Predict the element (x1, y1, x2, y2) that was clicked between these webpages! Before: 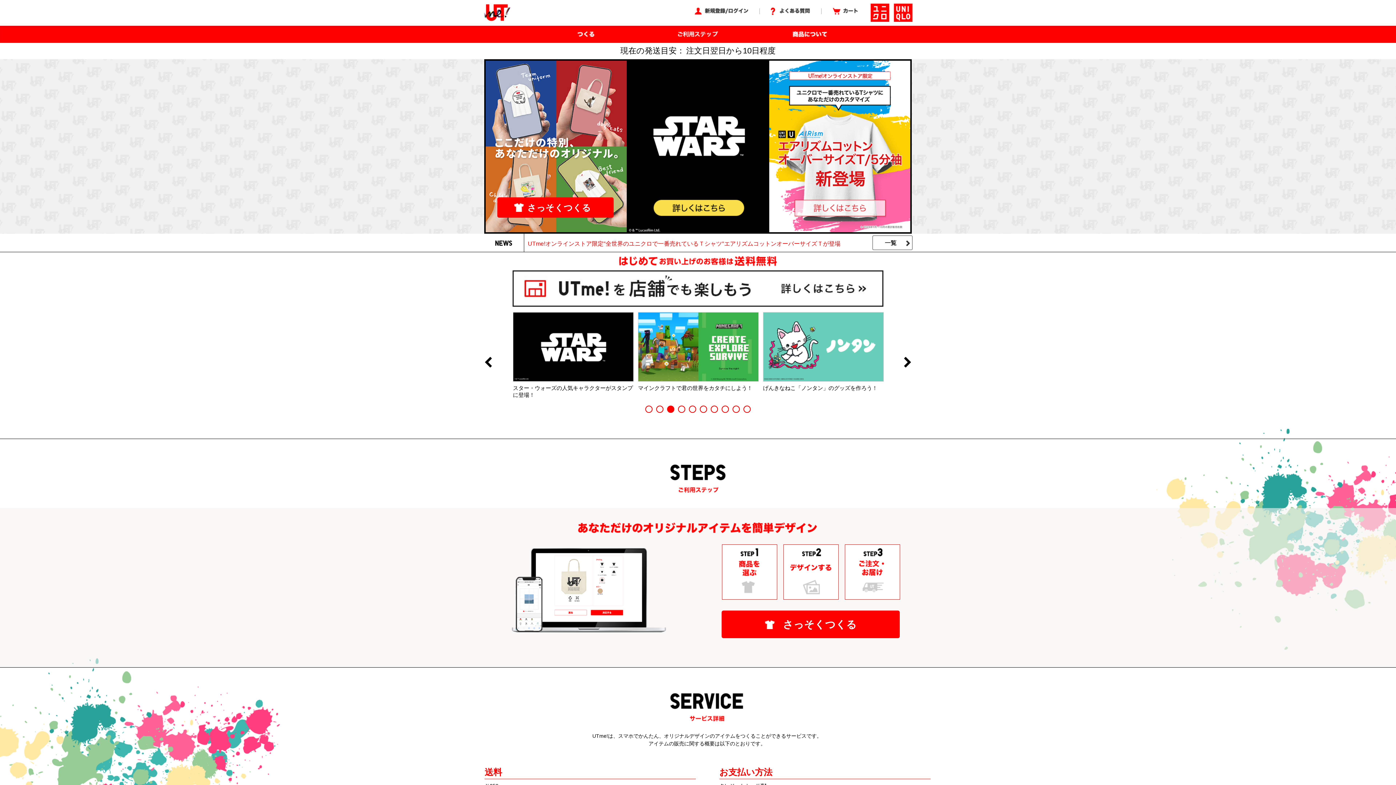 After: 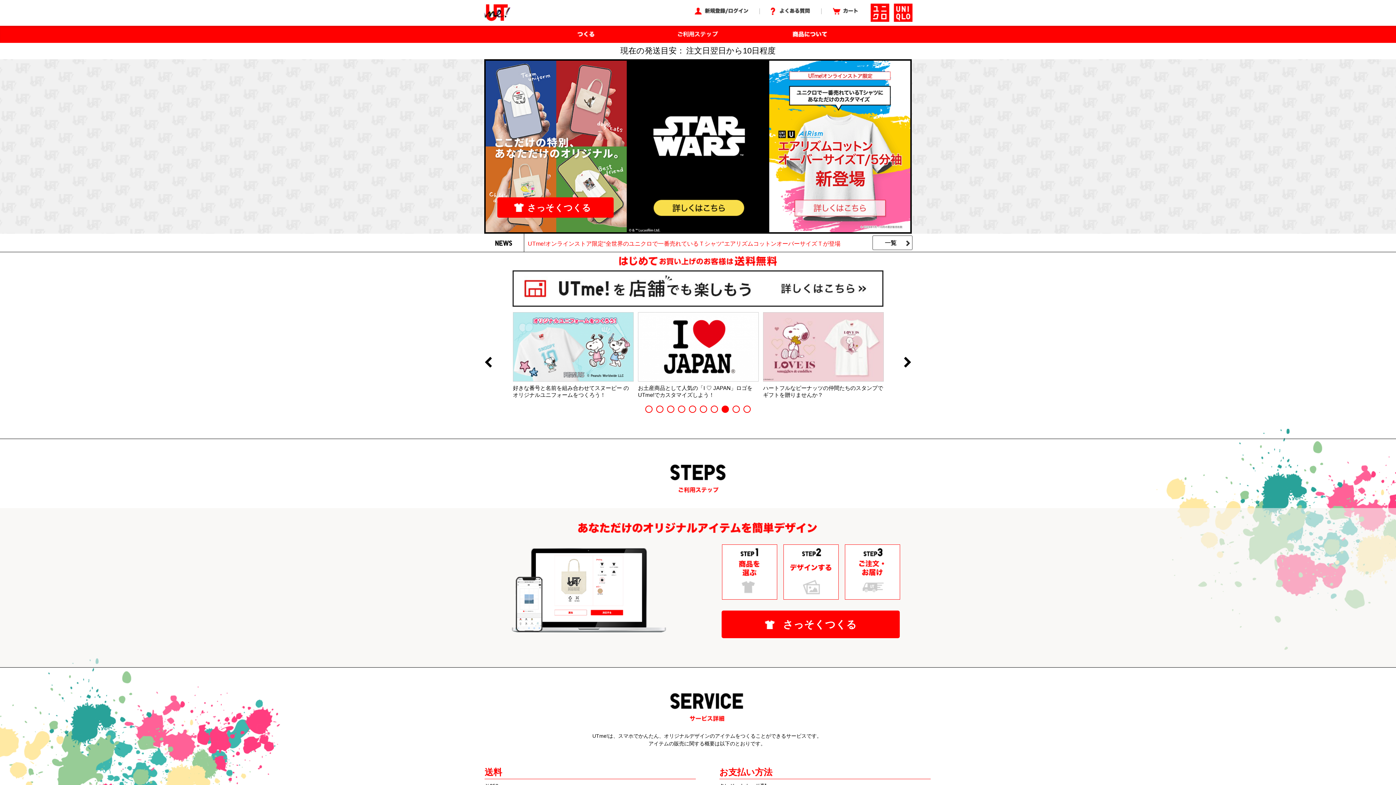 Action: label: 5 bbox: (689, 405, 696, 413)